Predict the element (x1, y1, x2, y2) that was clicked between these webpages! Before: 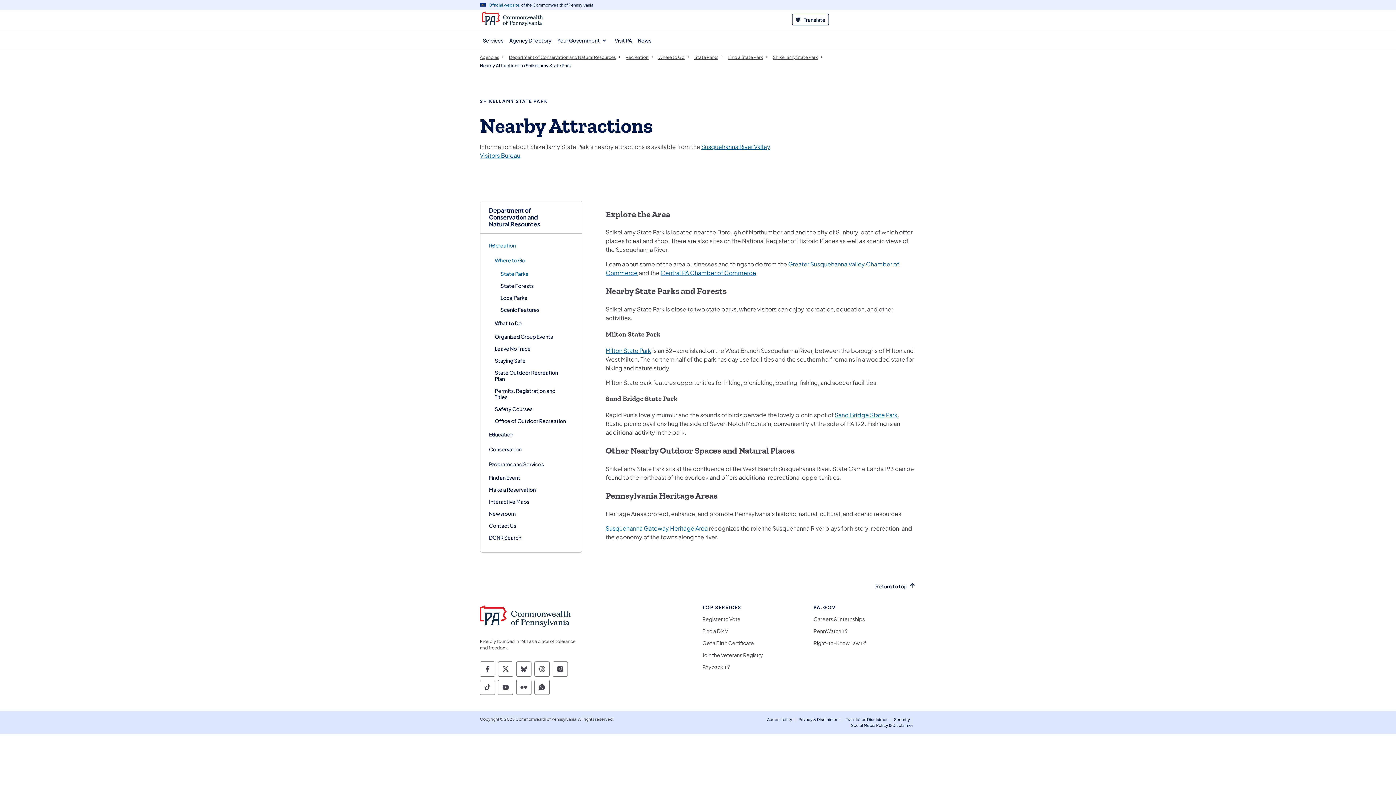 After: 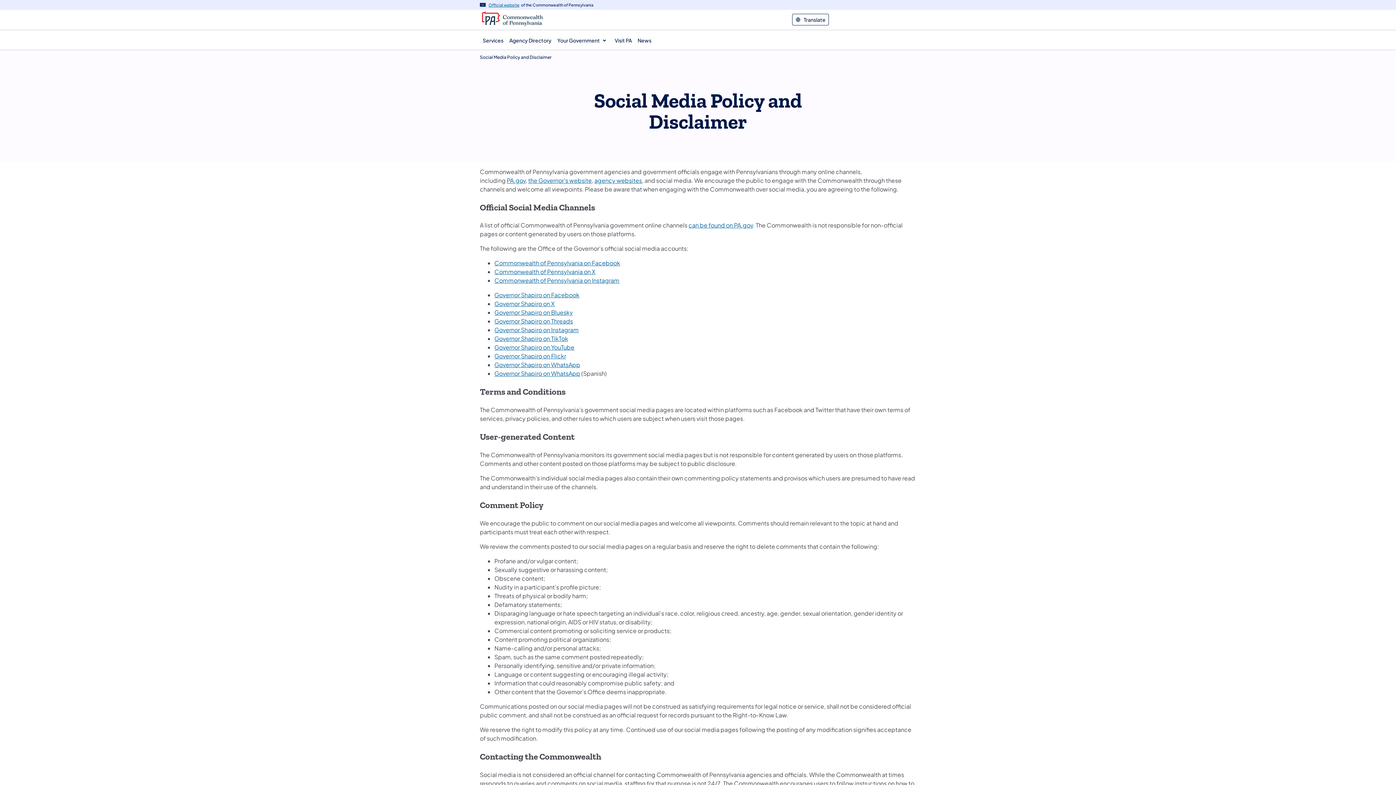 Action: label: Social Media Policy & Disclaimer bbox: (851, 723, 913, 728)